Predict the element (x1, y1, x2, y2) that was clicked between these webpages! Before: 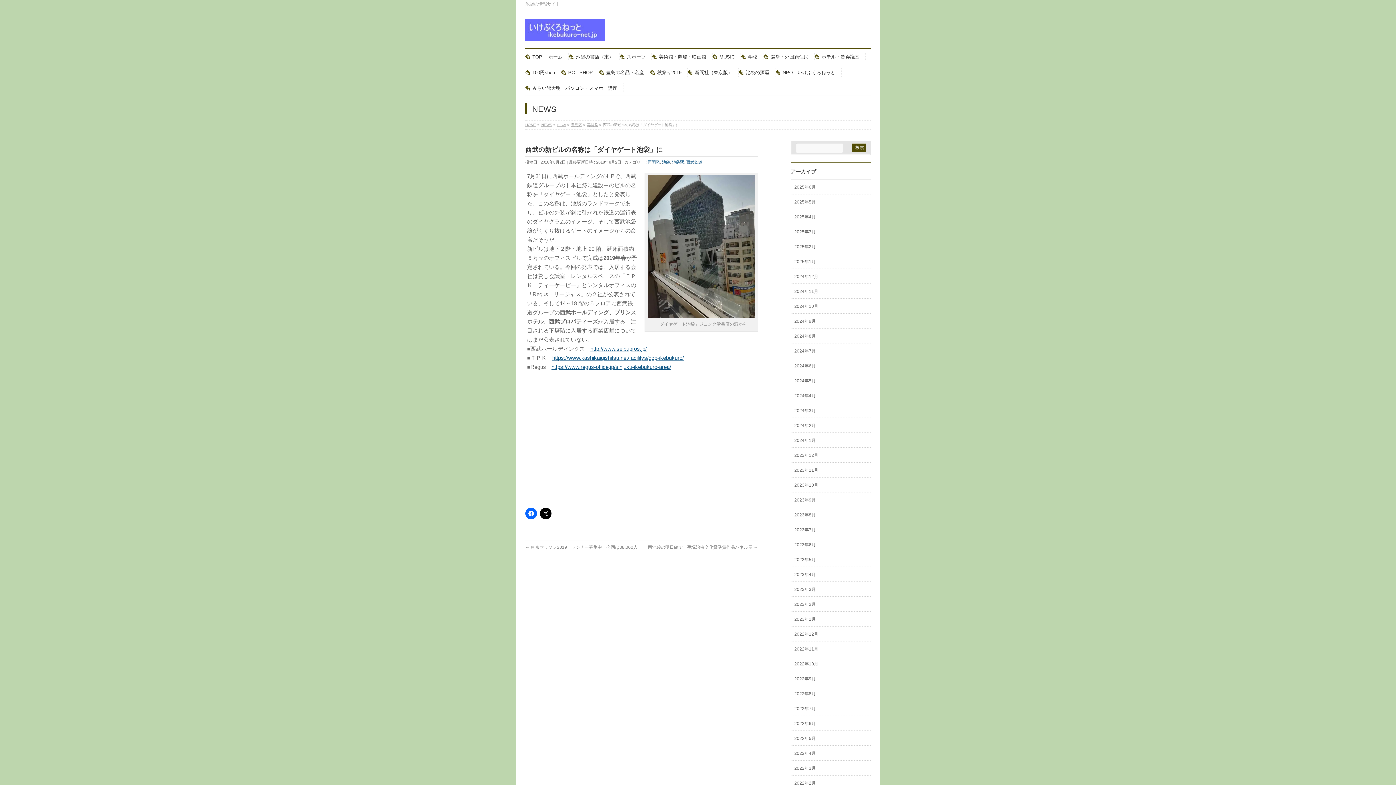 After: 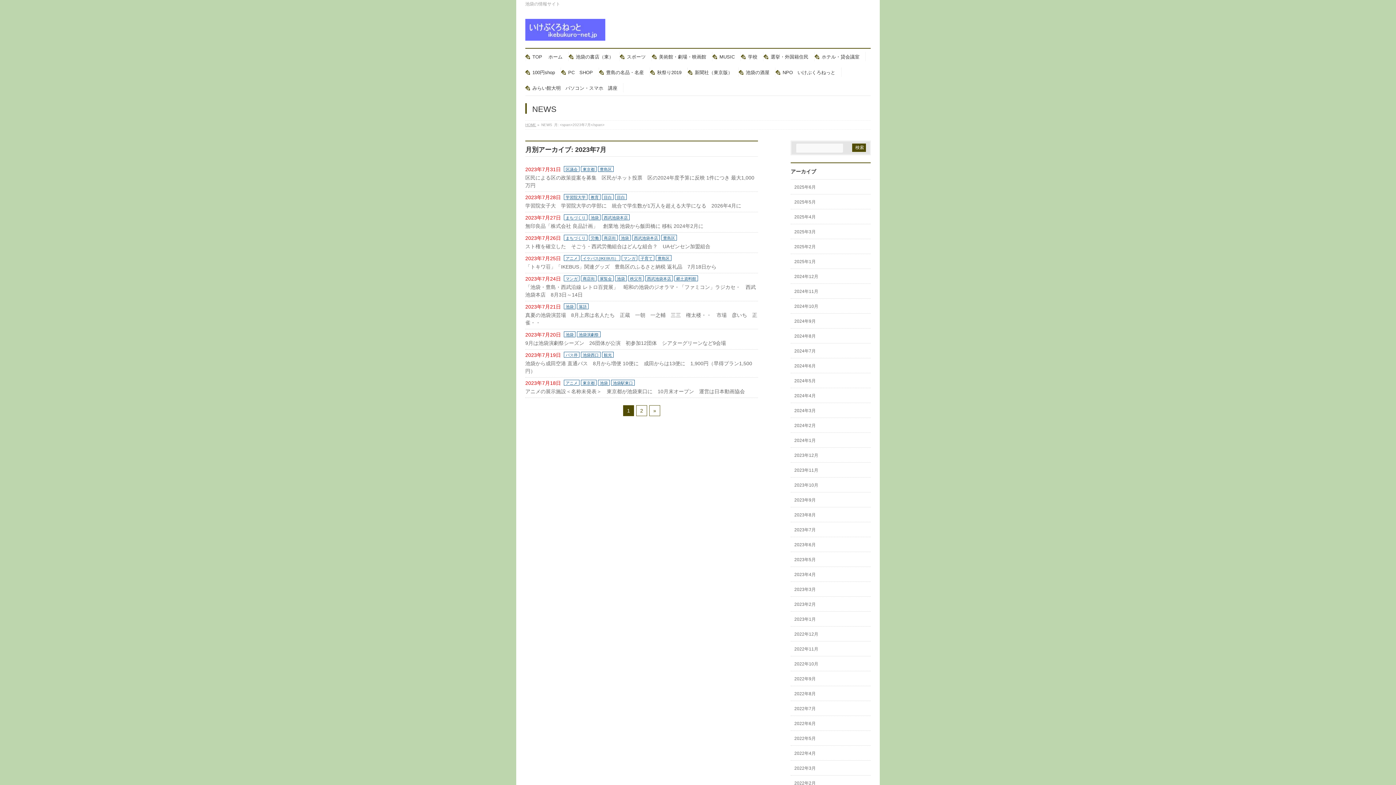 Action: label: 2023年7月 bbox: (790, 522, 870, 537)